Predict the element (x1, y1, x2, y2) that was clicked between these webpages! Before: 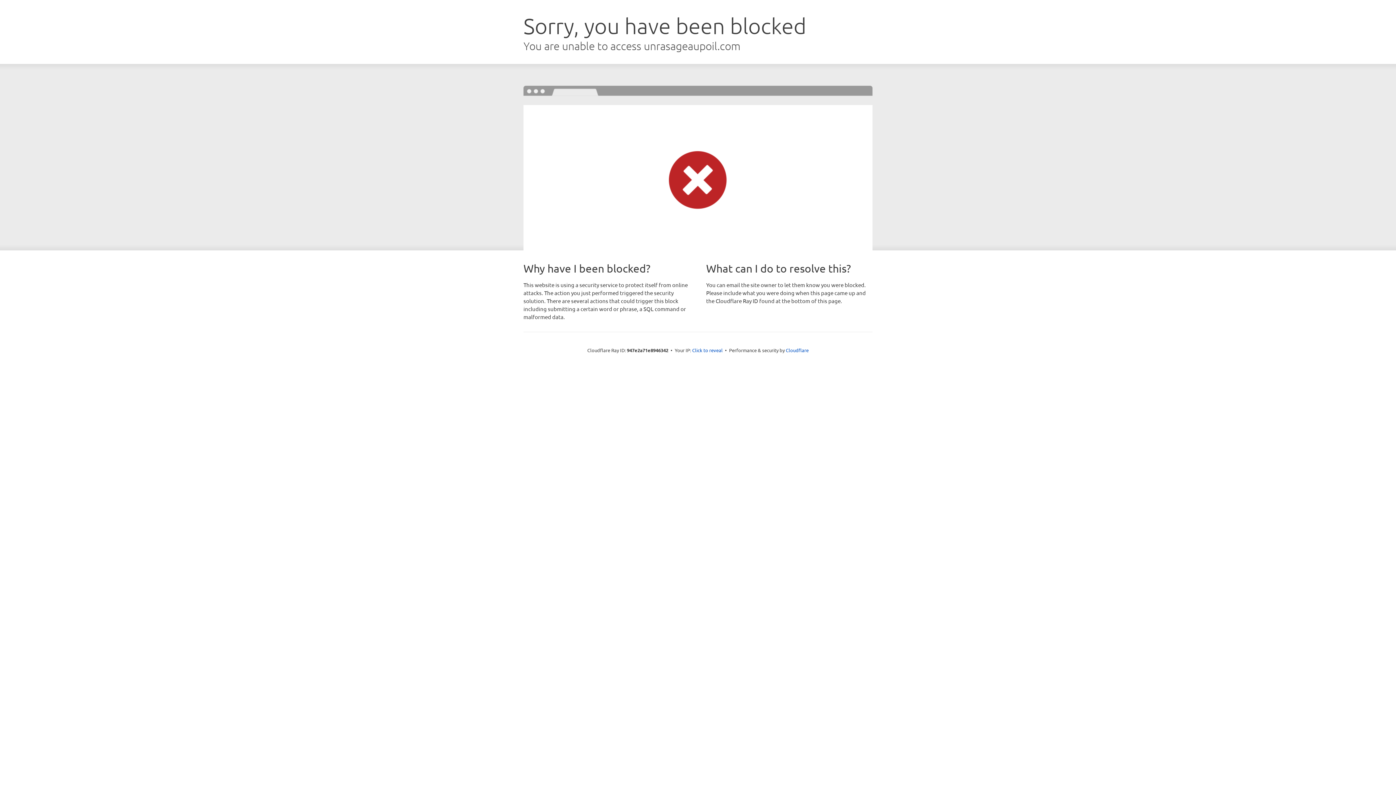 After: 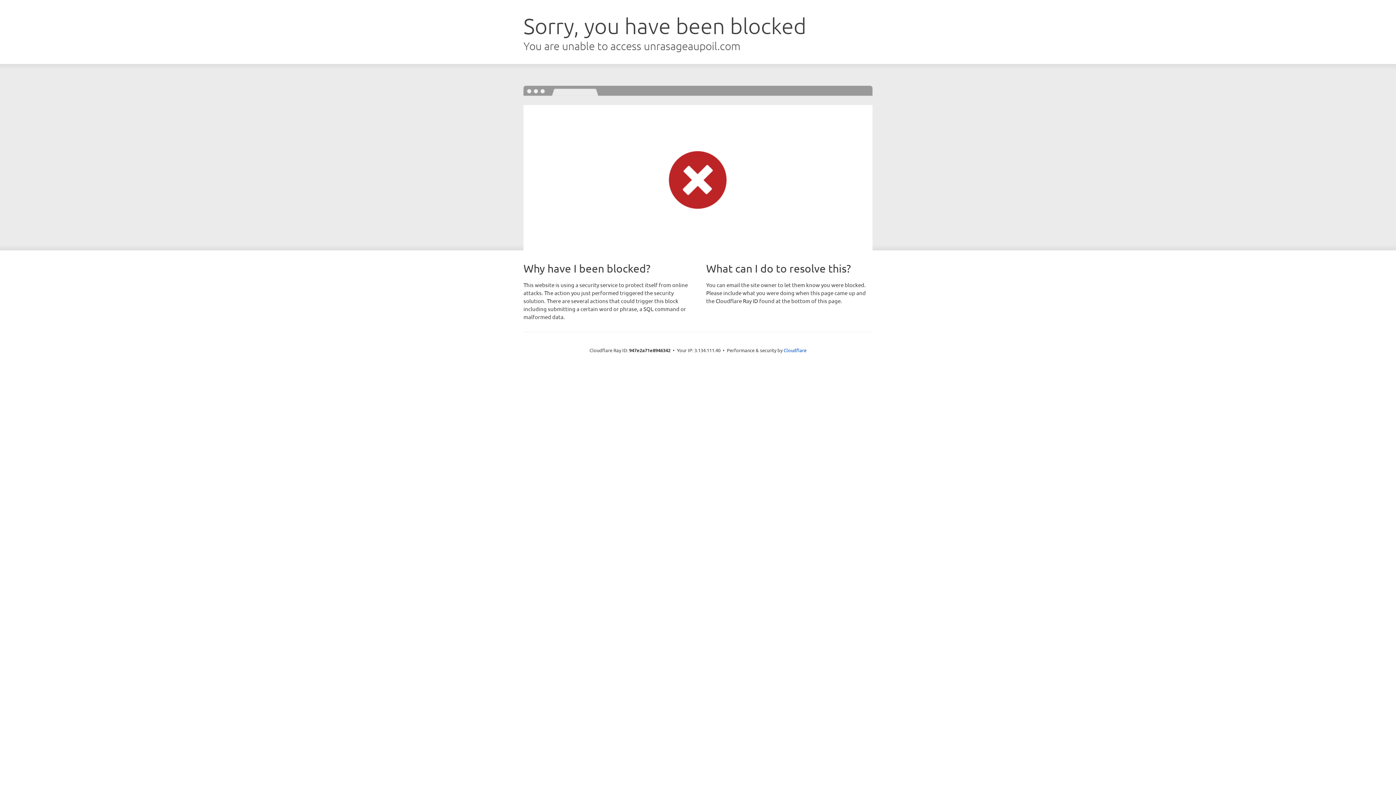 Action: label: Click to reveal bbox: (692, 346, 722, 353)